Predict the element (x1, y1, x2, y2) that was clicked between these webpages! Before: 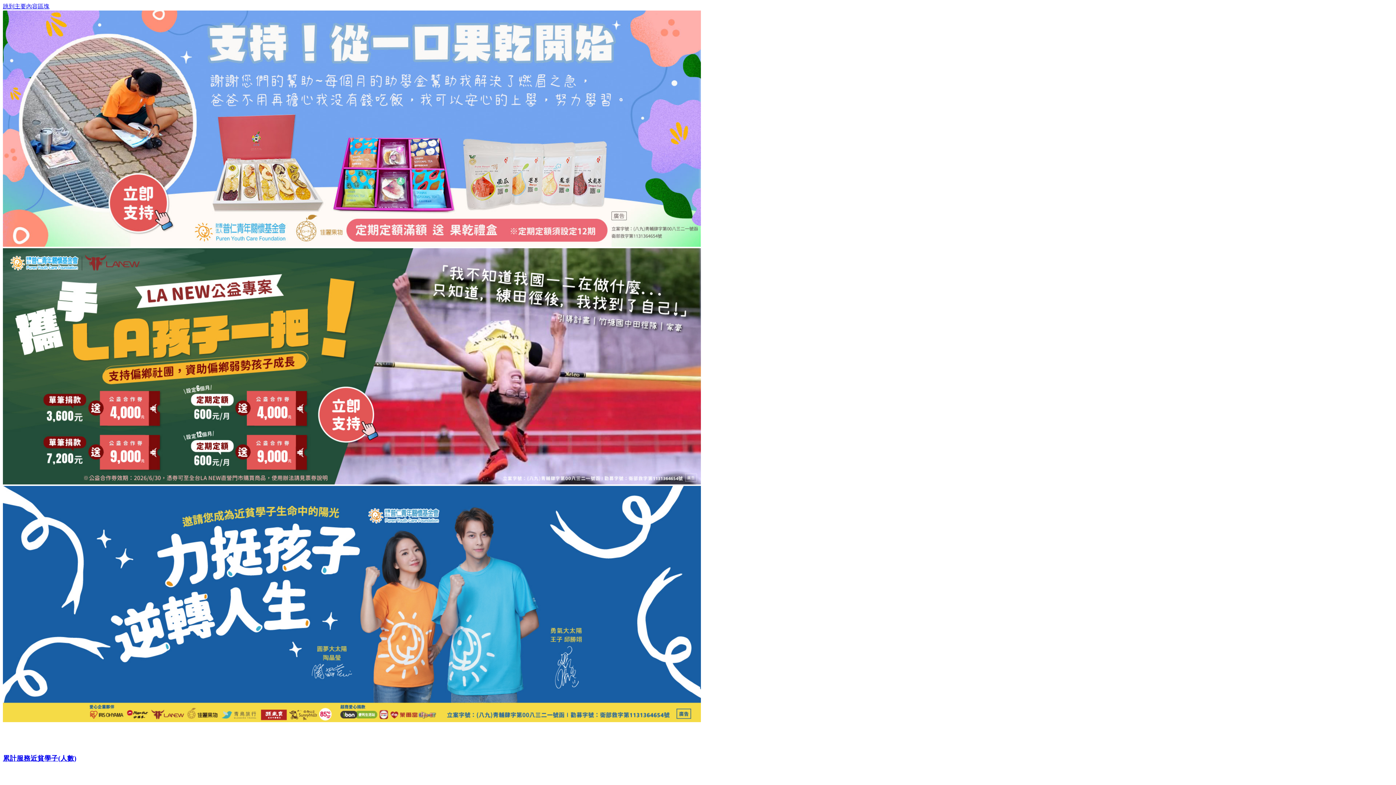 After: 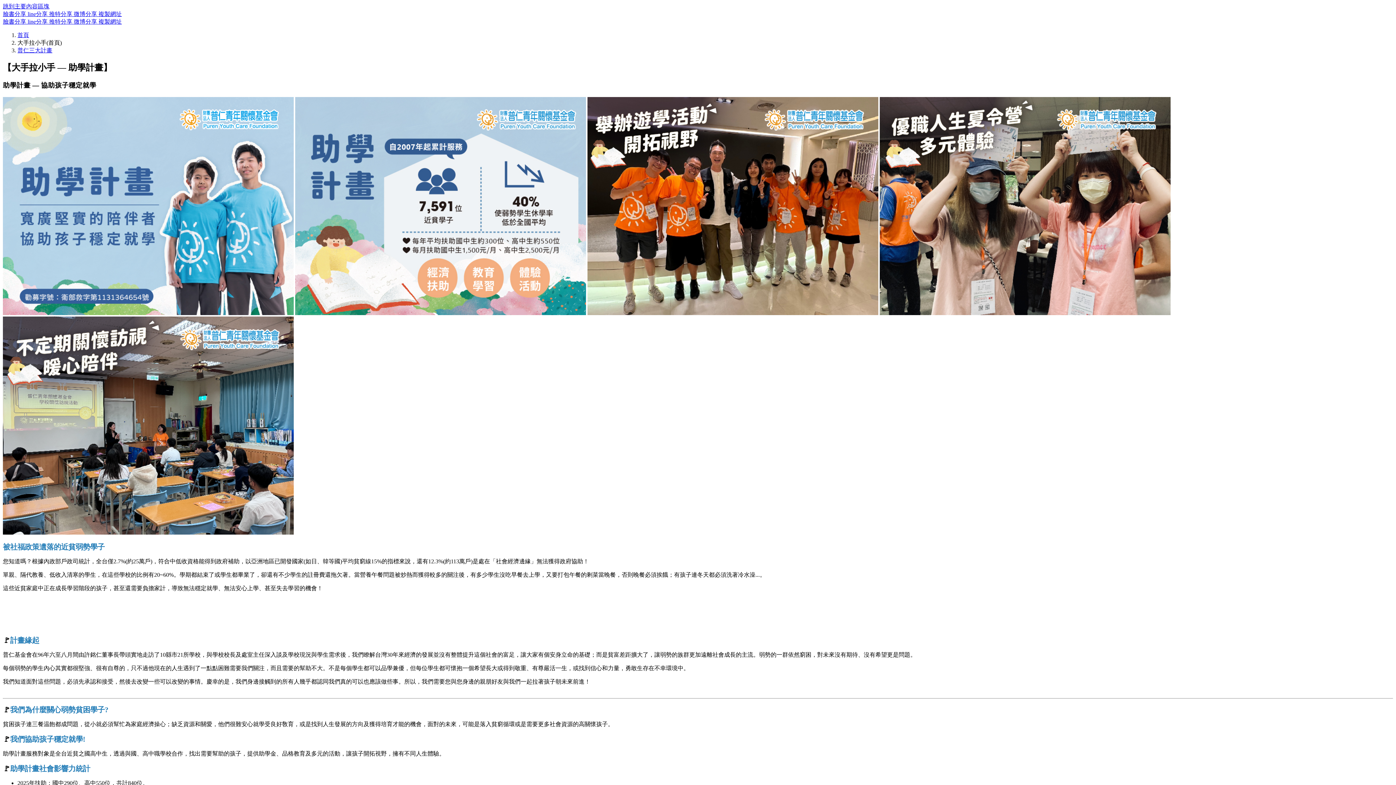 Action: label: 累計服務近貧學子(人數) bbox: (2, 724, 1393, 763)